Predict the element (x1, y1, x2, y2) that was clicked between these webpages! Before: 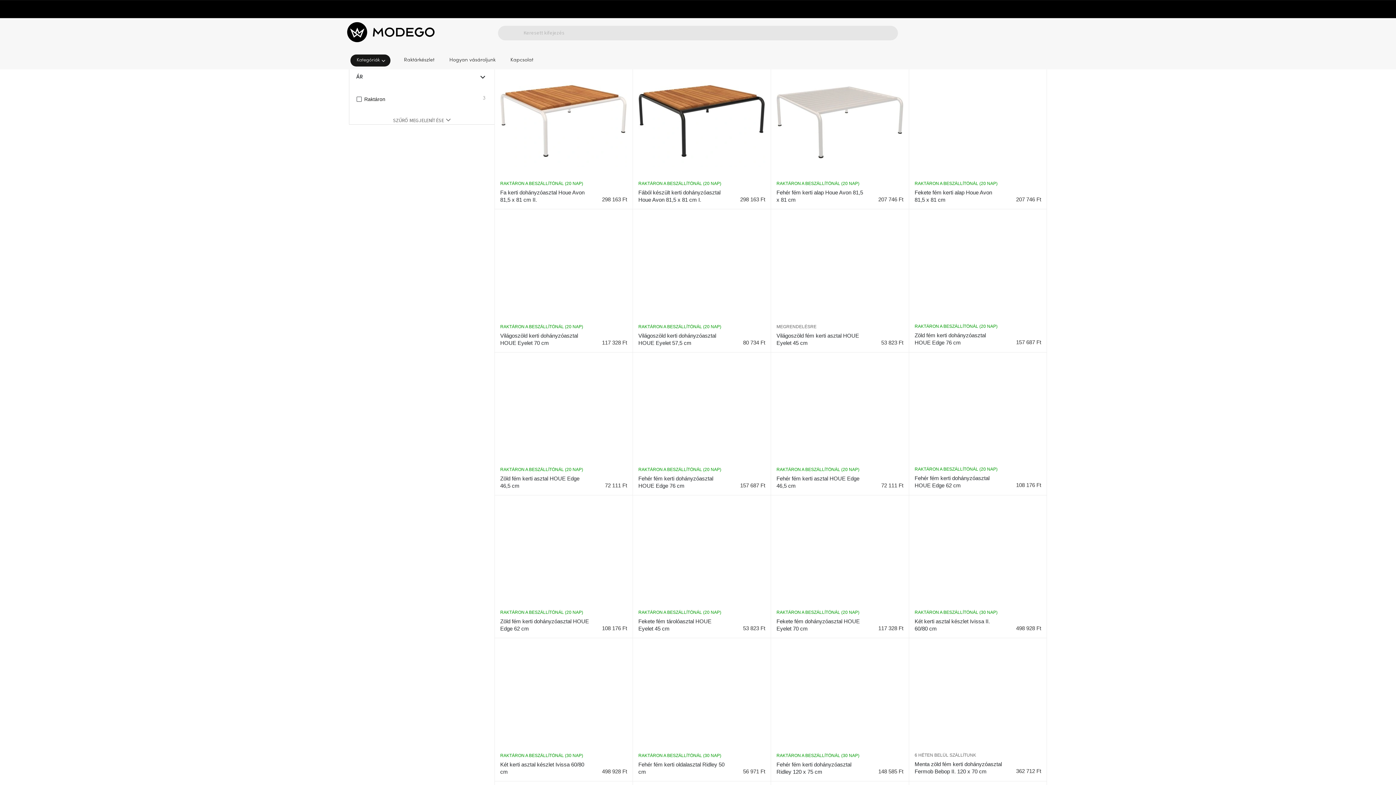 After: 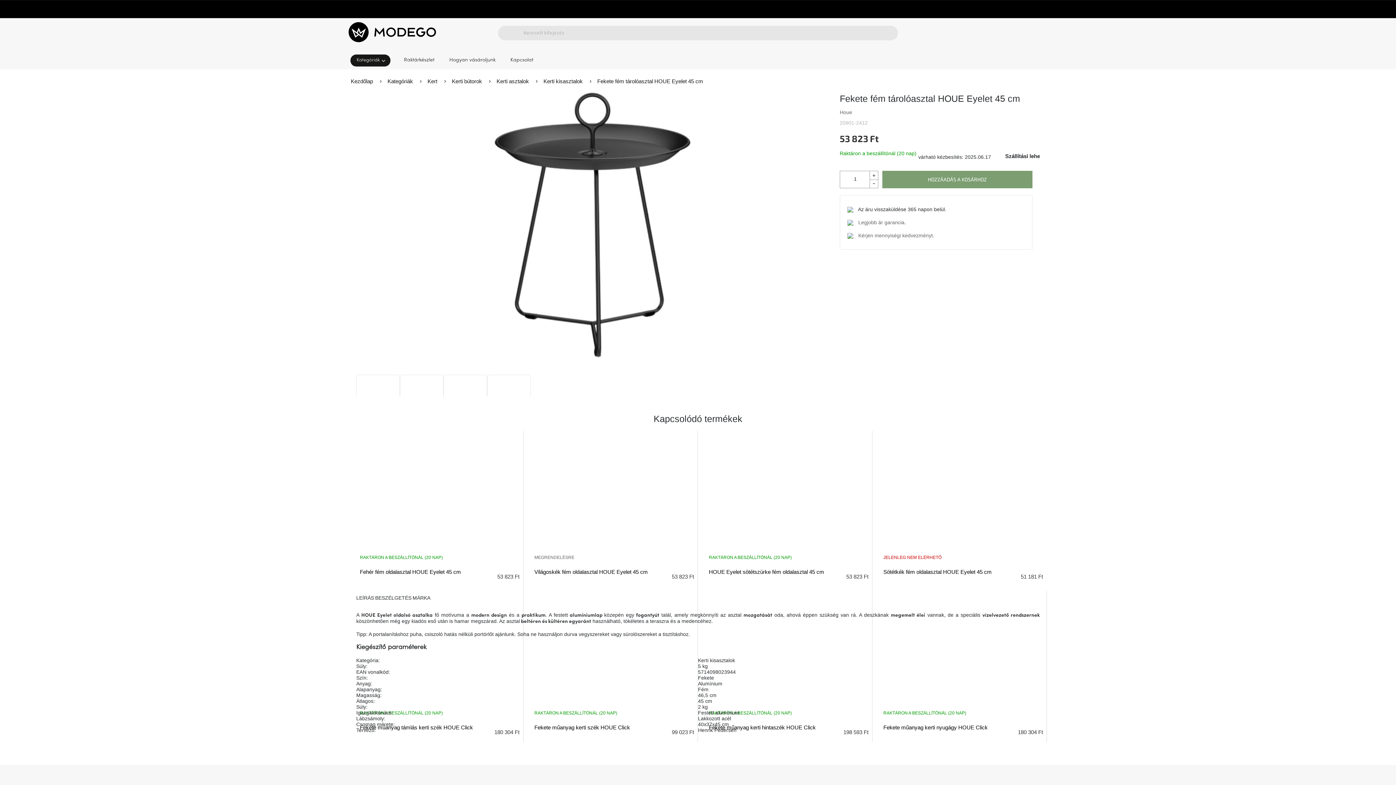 Action: bbox: (638, 501, 765, 596)